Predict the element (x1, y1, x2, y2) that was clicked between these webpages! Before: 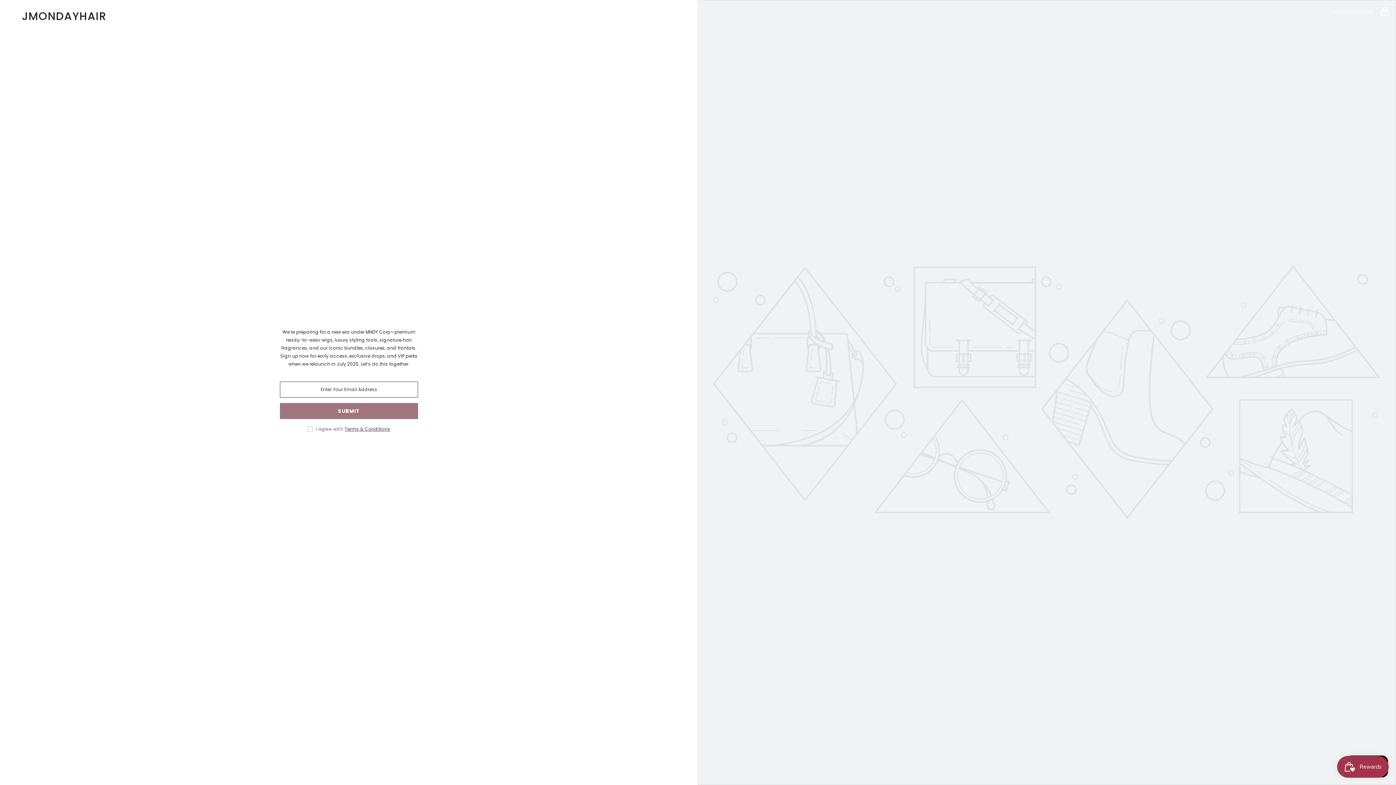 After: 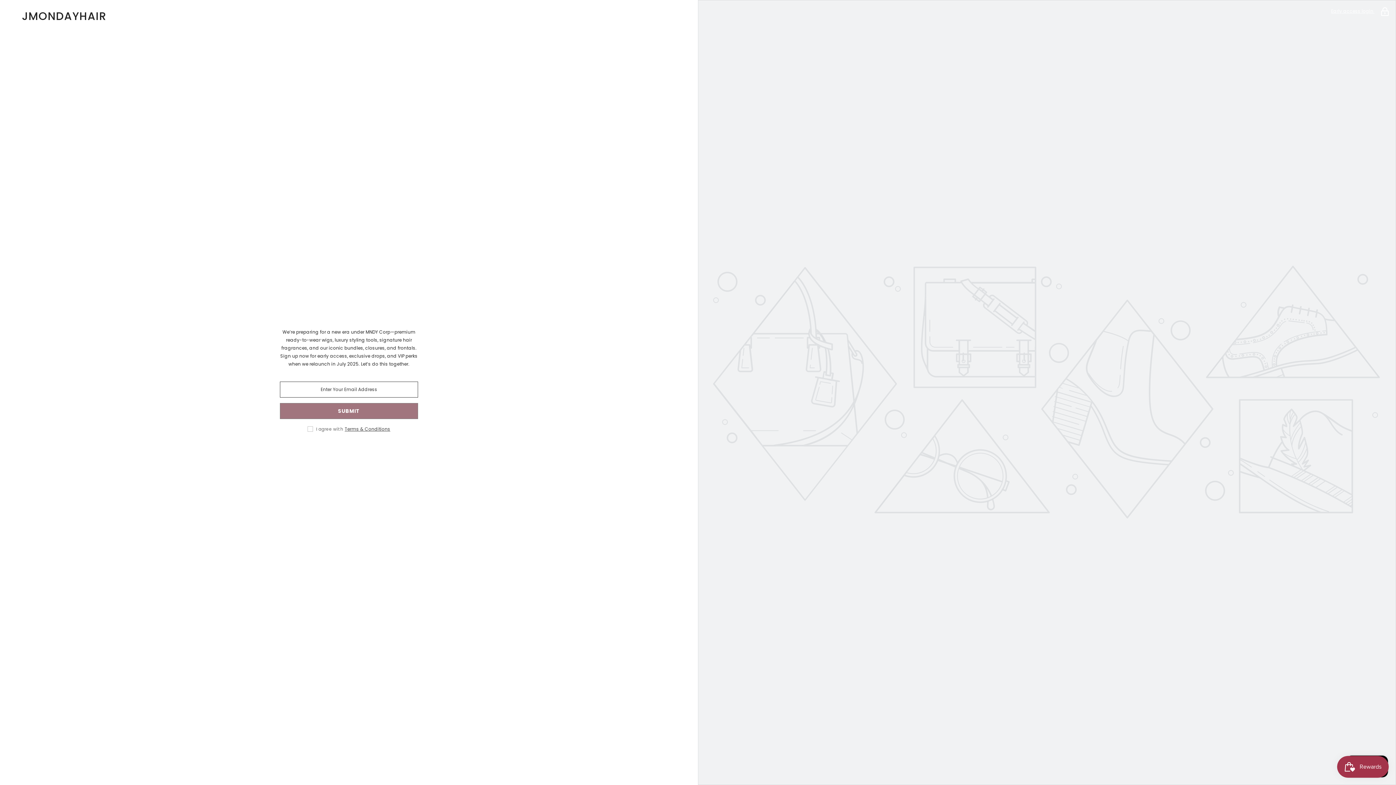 Action: bbox: (361, 444, 377, 460) label: Snapchat